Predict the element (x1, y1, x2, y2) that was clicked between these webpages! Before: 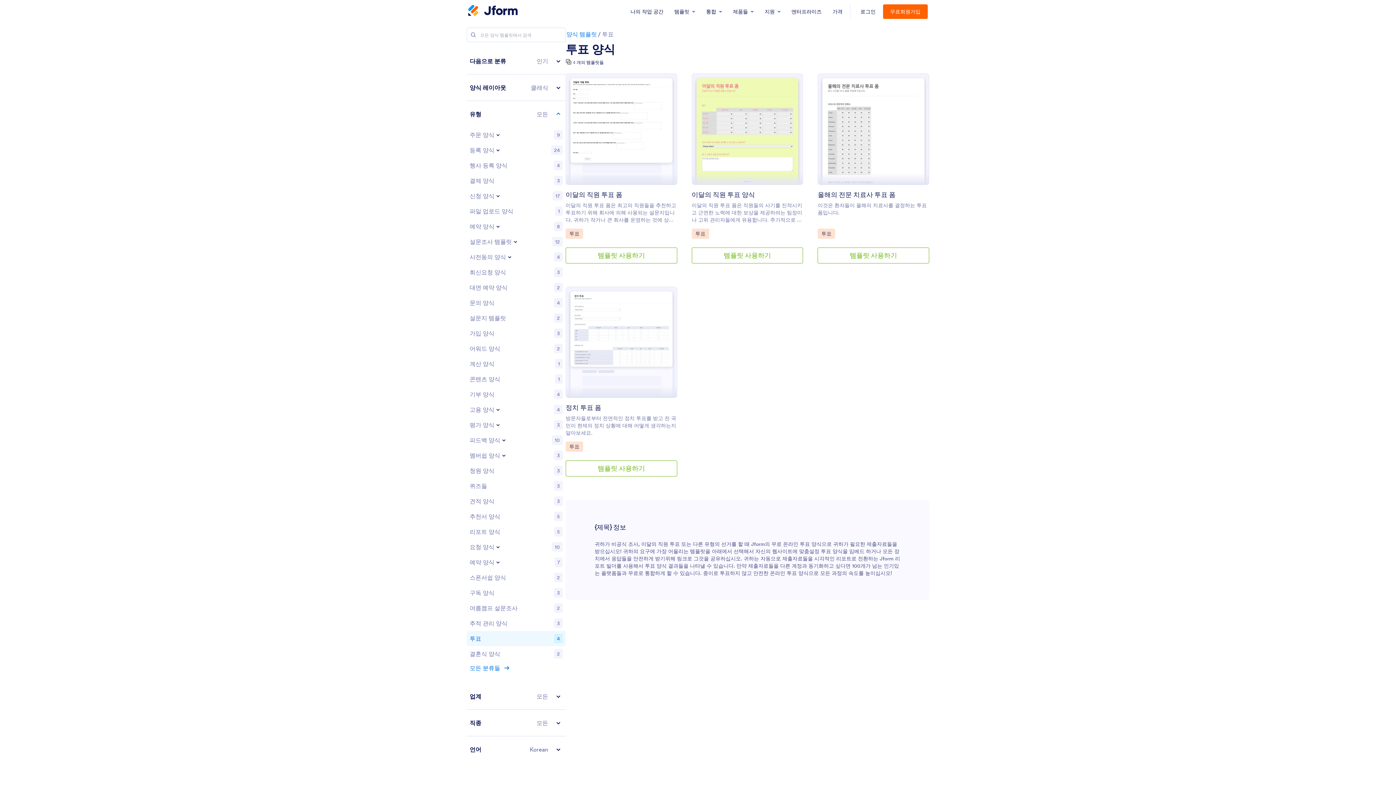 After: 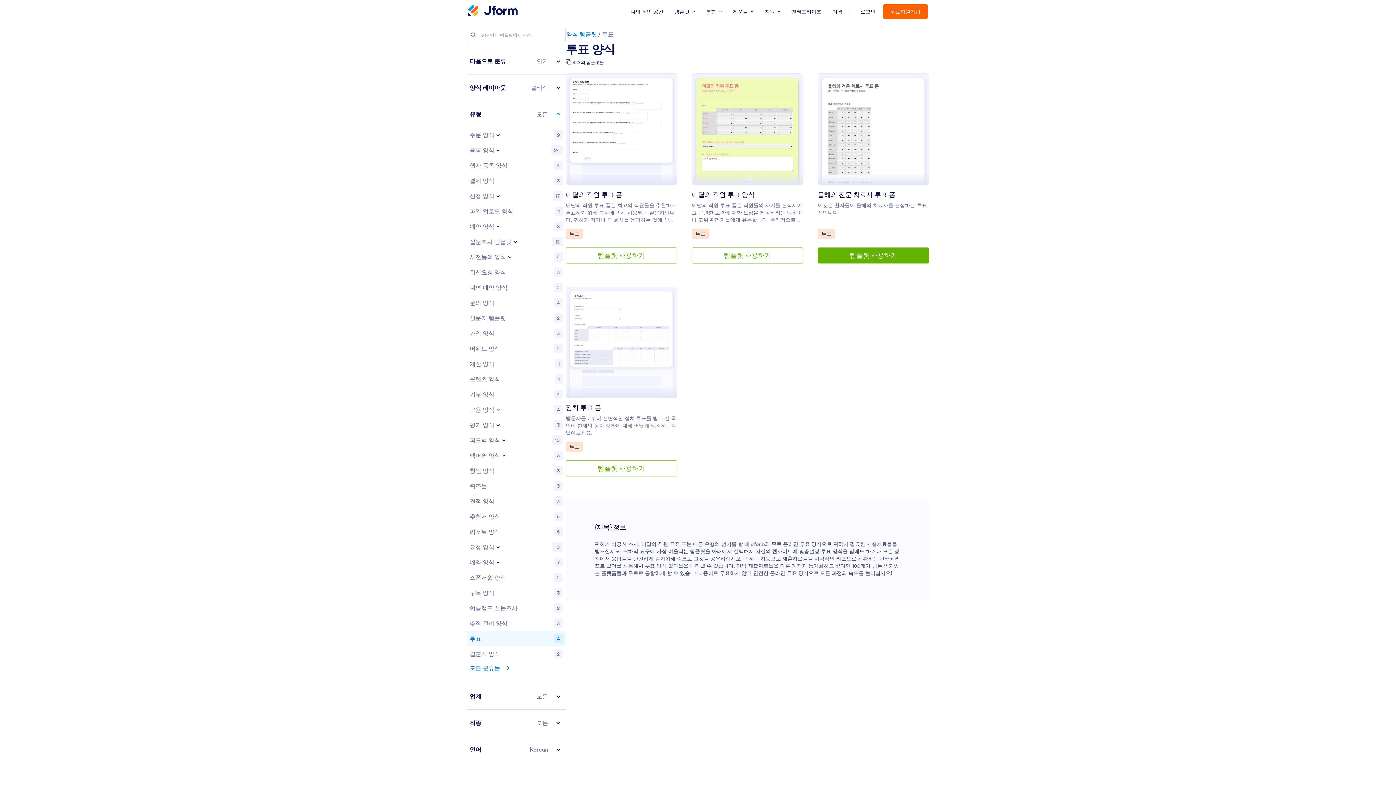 Action: label: 템플릿 사용하기 bbox: (817, 247, 929, 263)